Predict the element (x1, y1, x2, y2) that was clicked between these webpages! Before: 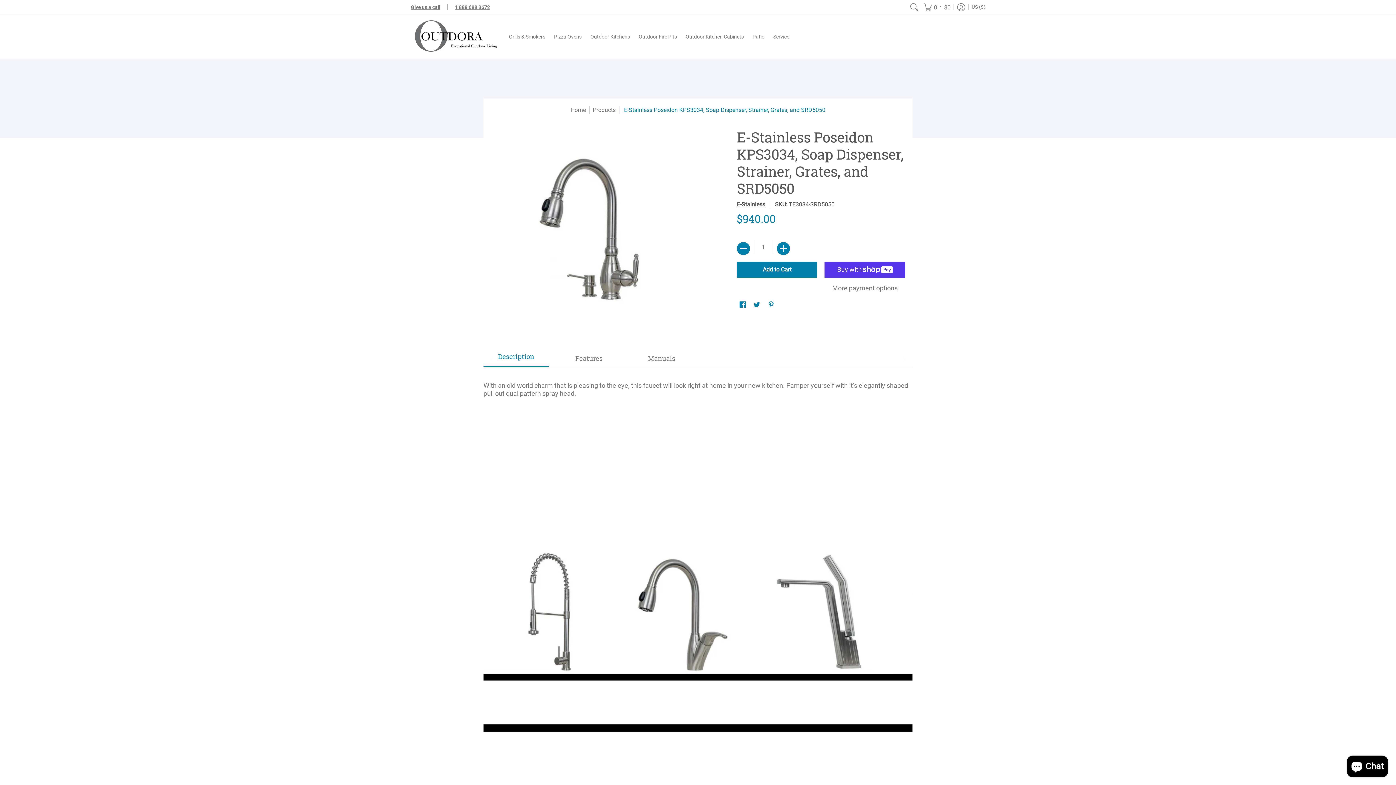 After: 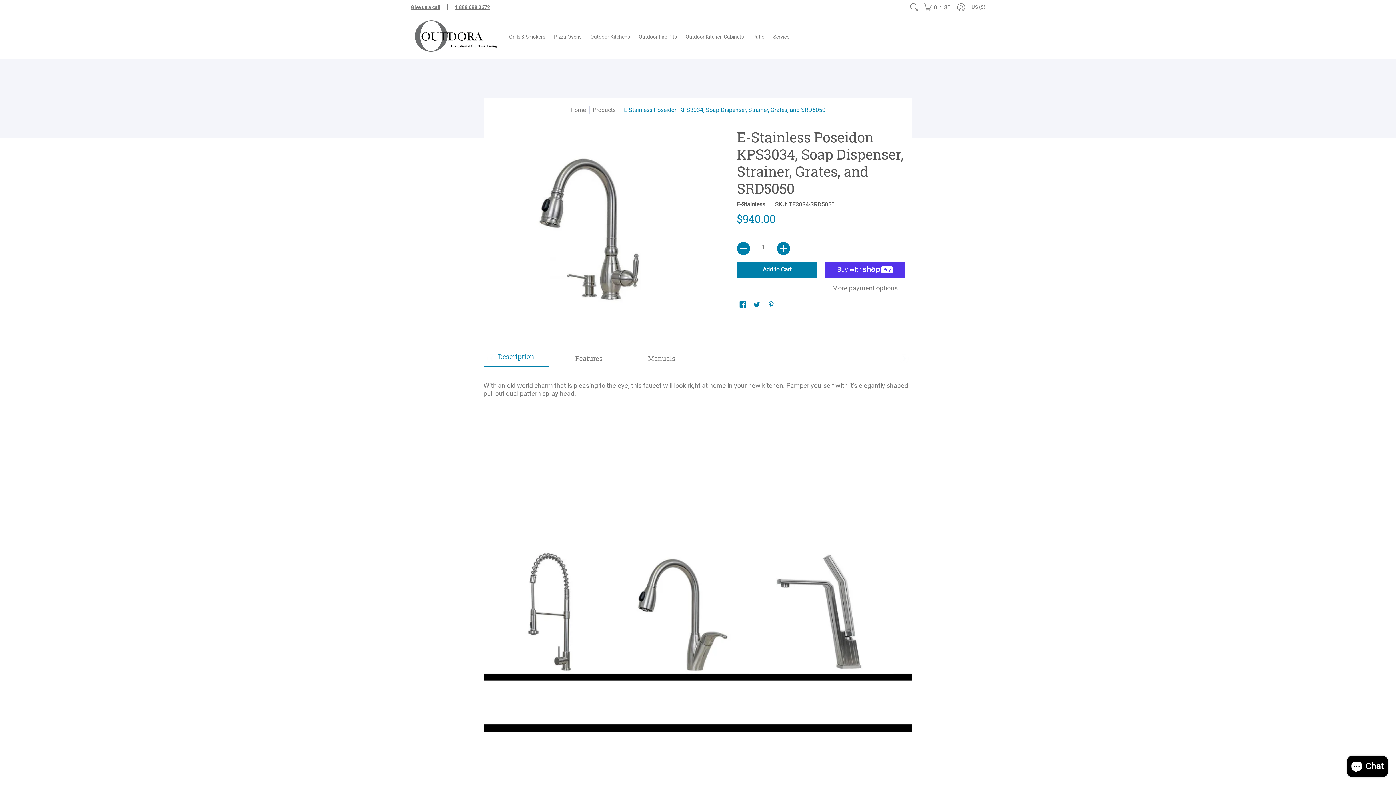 Action: label: Description bbox: (483, 350, 549, 366)